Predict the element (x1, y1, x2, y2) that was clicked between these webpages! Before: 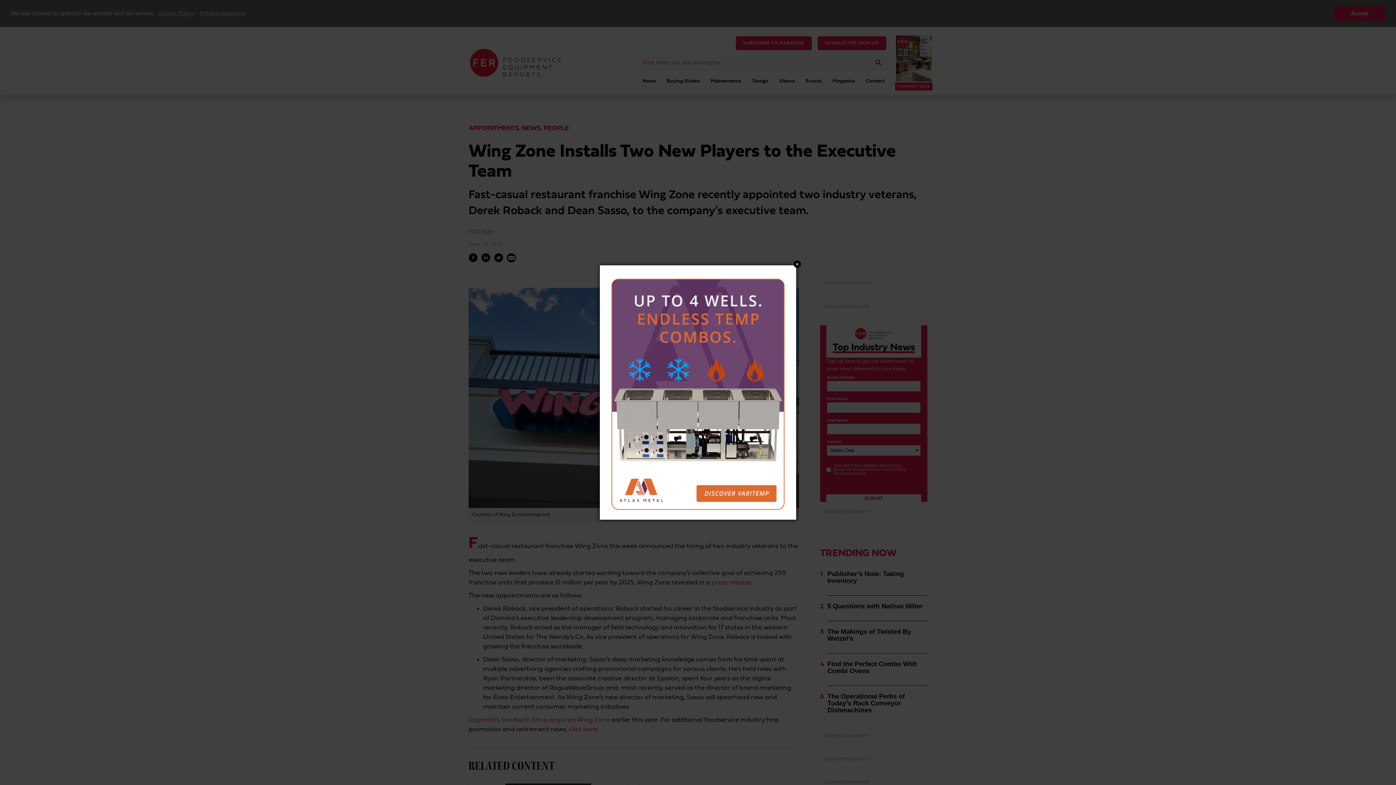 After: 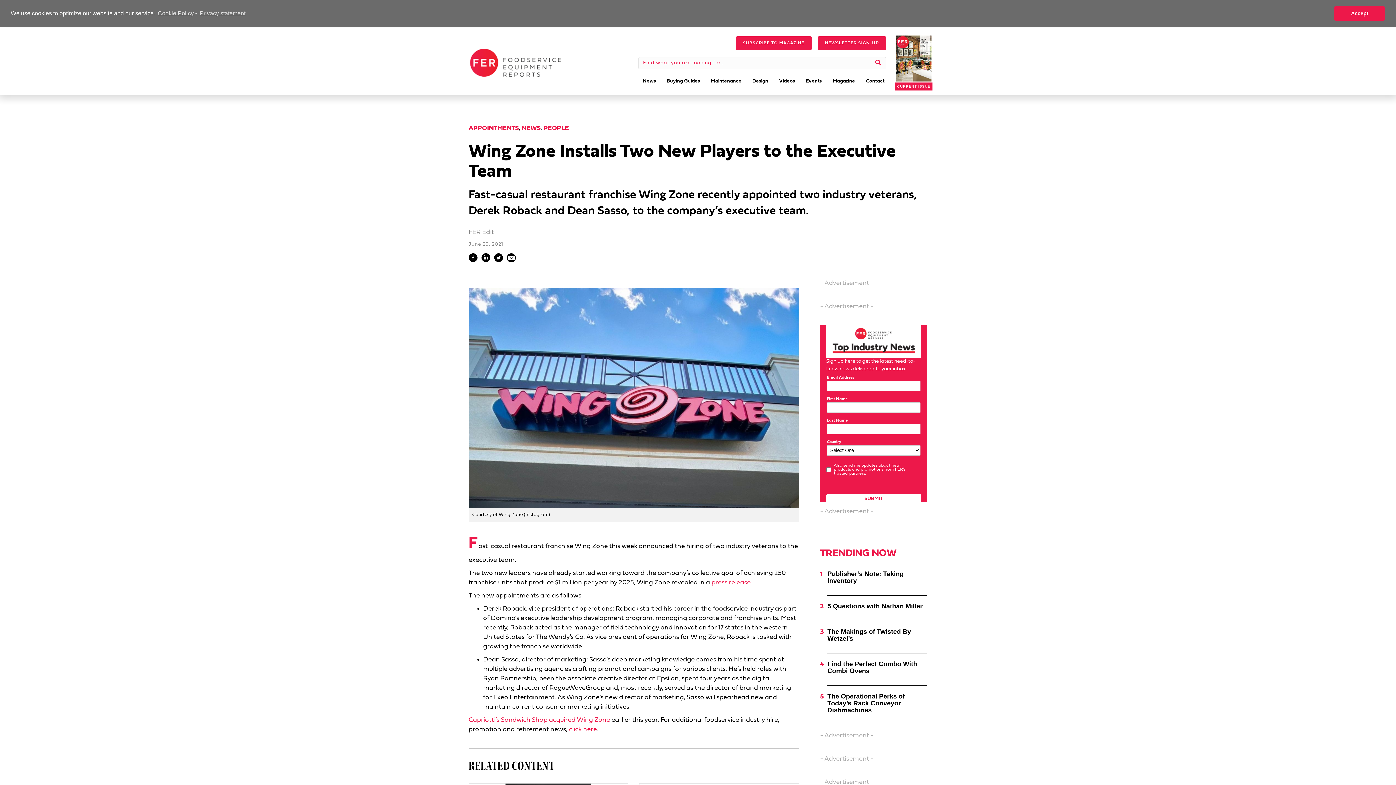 Action: label: Close bbox: (793, 260, 801, 267)